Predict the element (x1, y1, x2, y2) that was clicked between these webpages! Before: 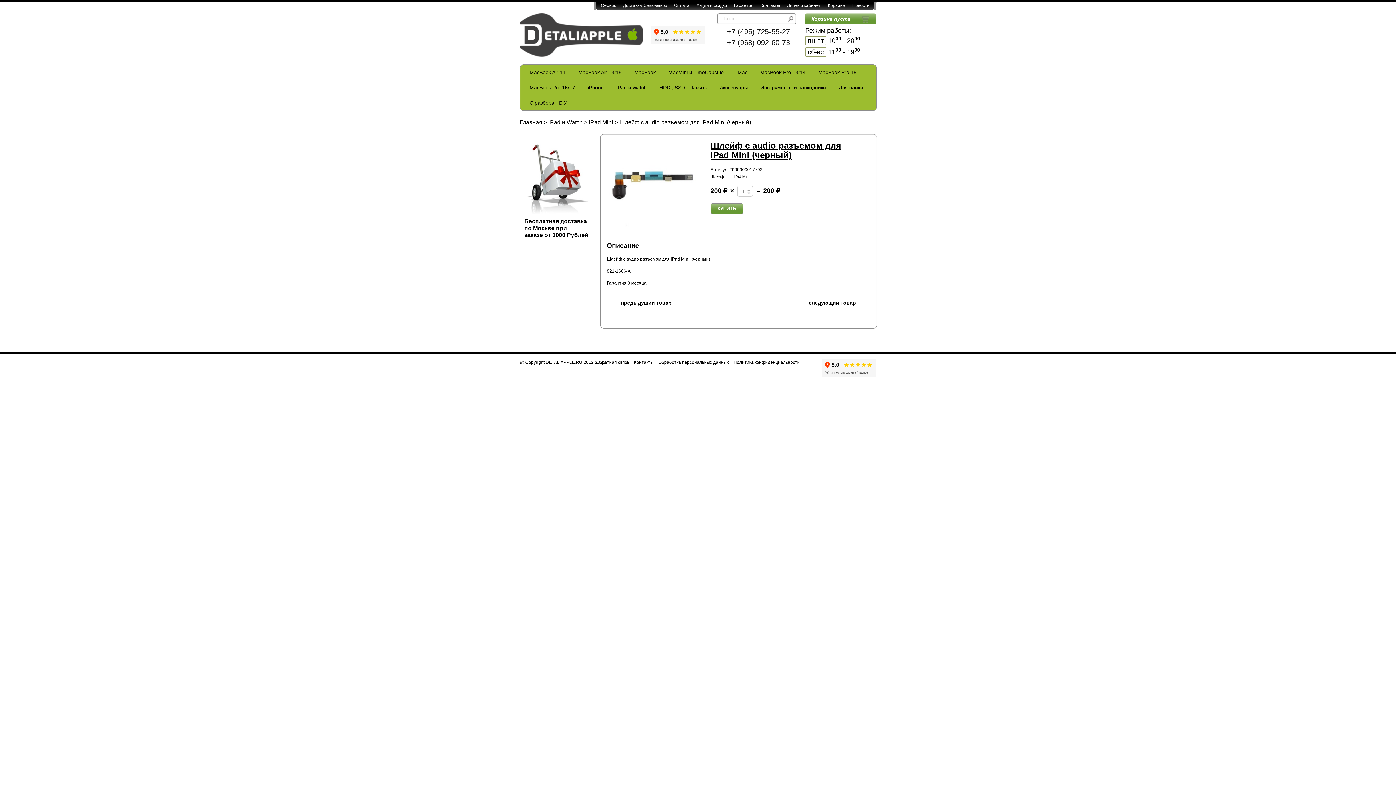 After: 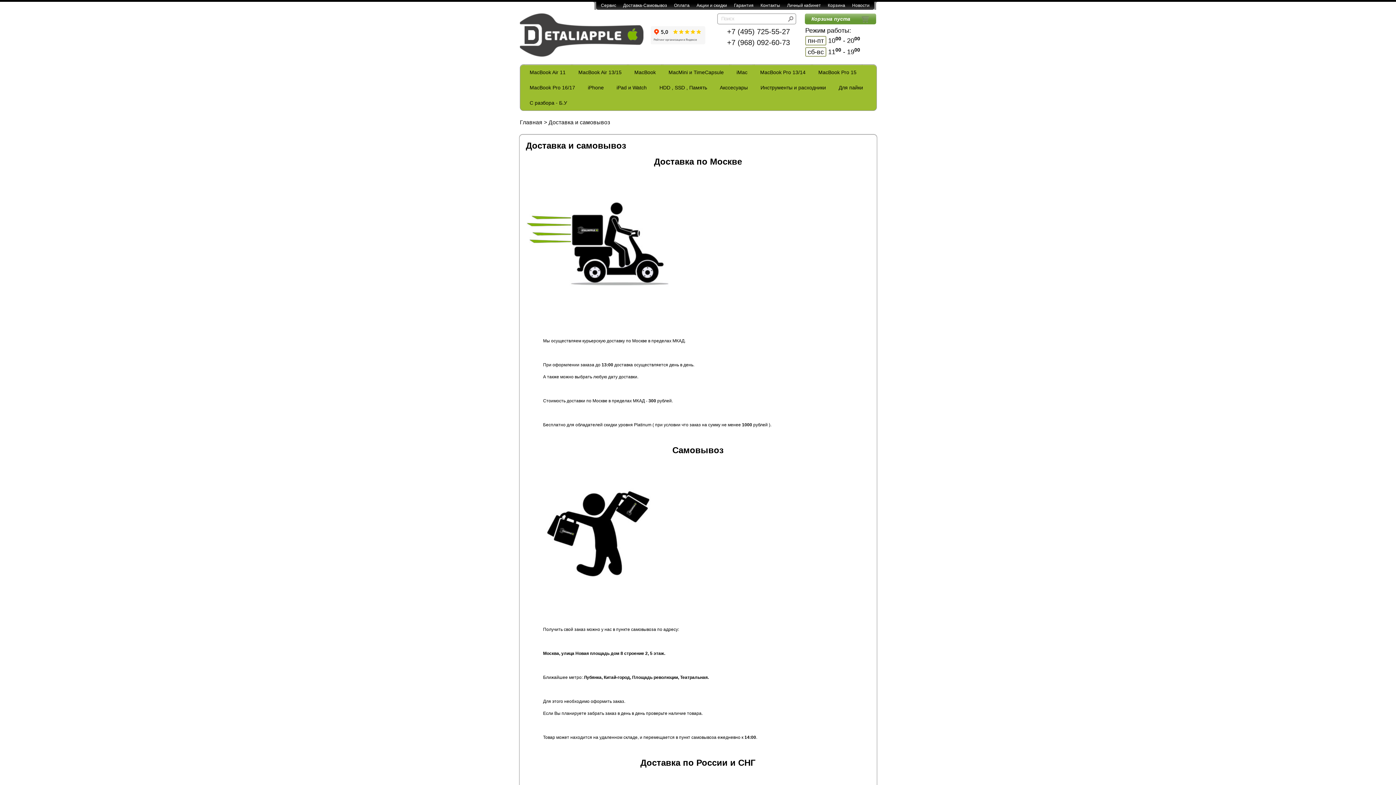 Action: label: Доставка-Самовывоз bbox: (623, 2, 667, 8)